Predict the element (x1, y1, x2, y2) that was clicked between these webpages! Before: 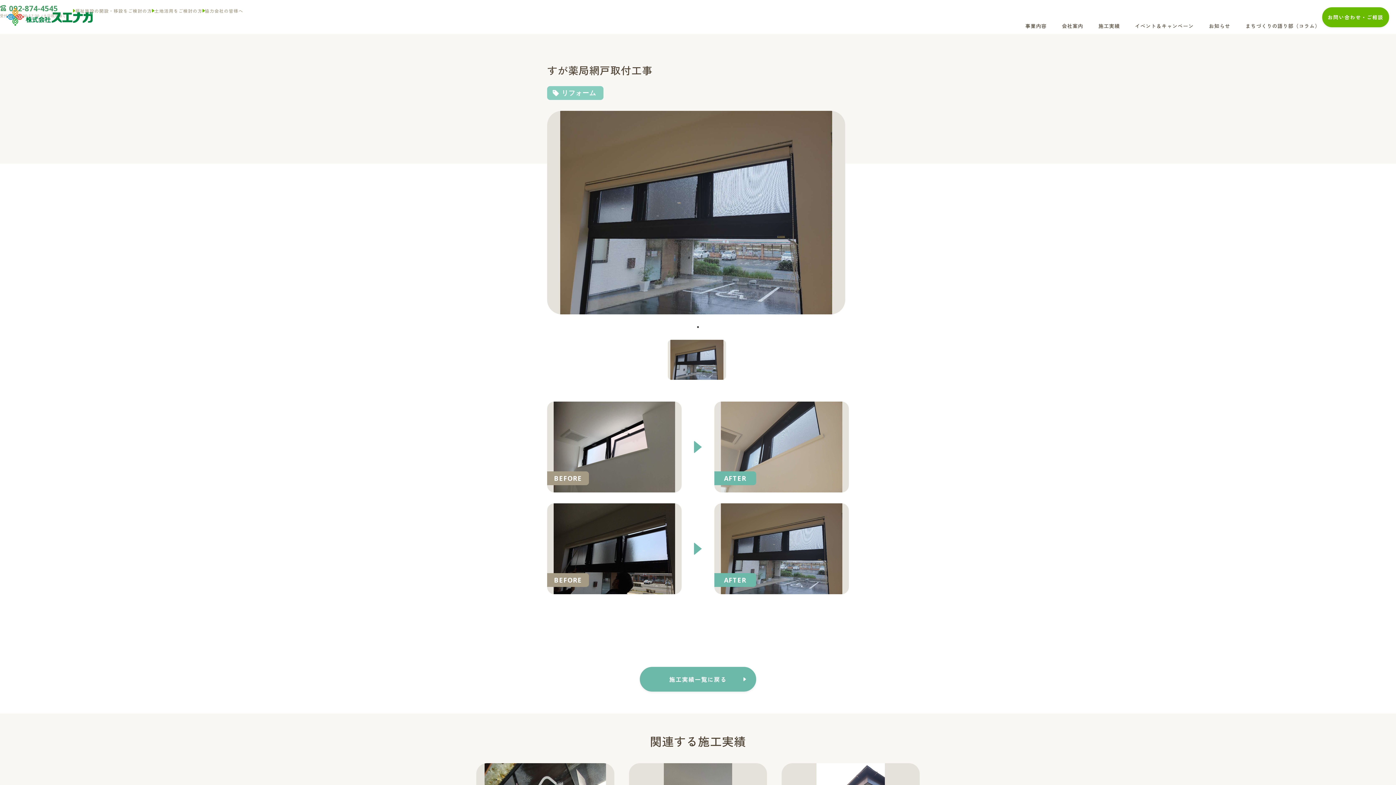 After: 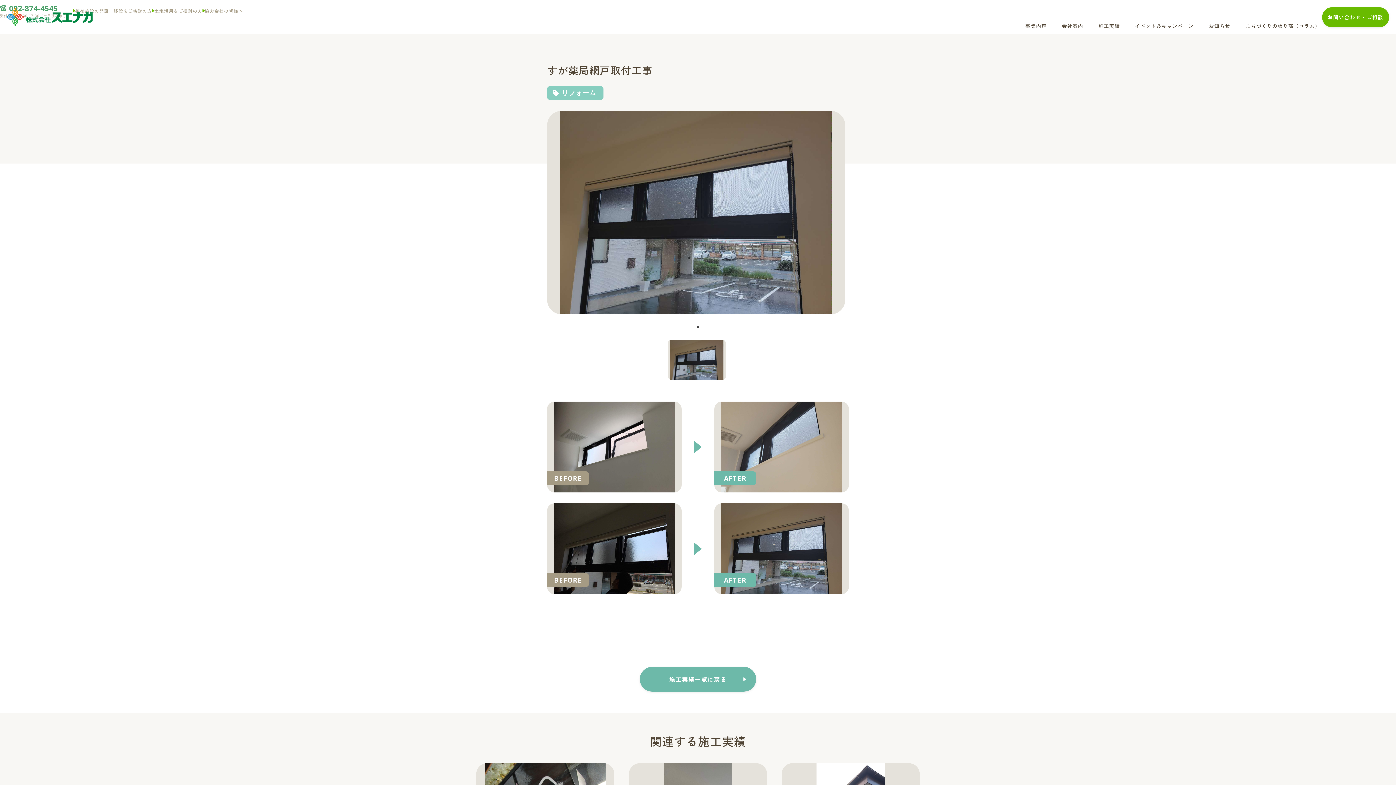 Action: bbox: (694, 323, 701, 330) label: 1 of 1